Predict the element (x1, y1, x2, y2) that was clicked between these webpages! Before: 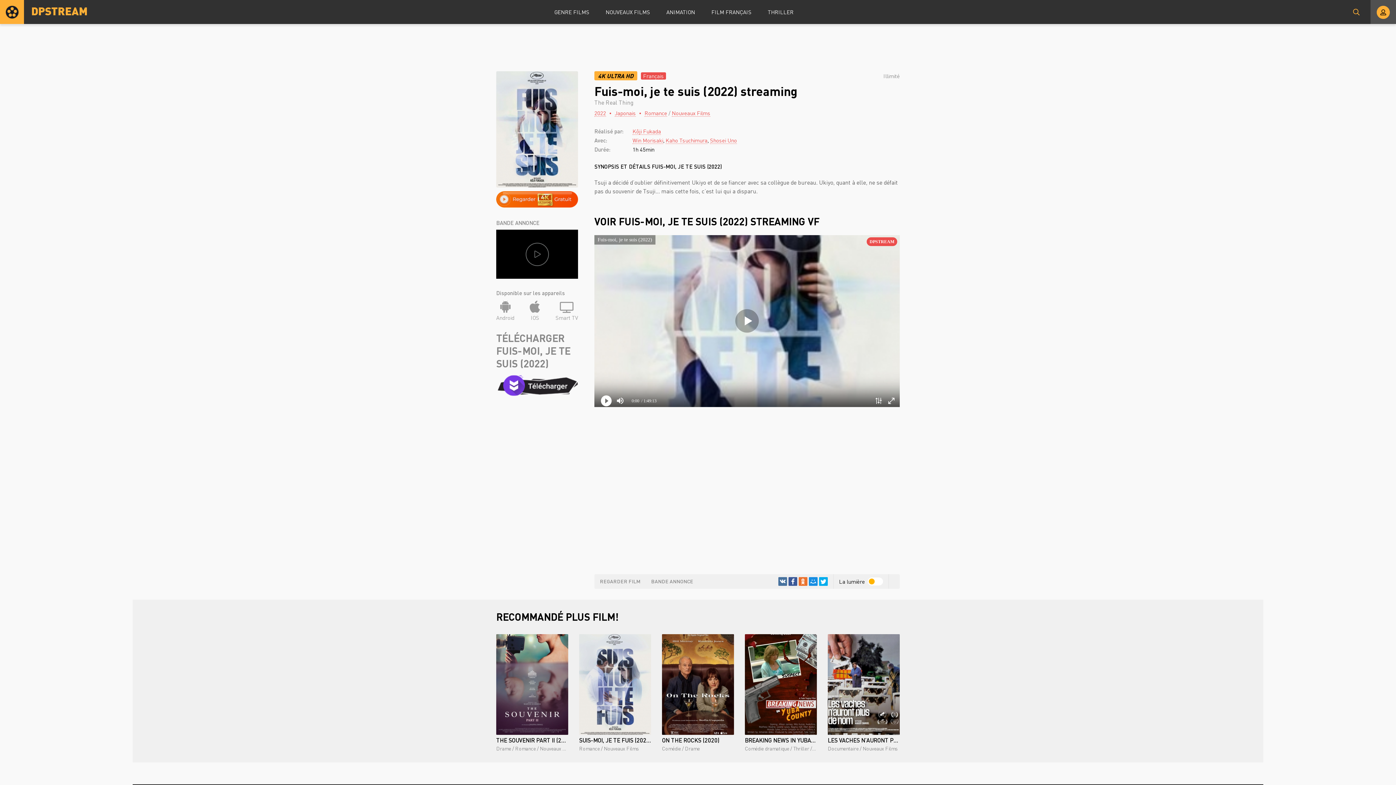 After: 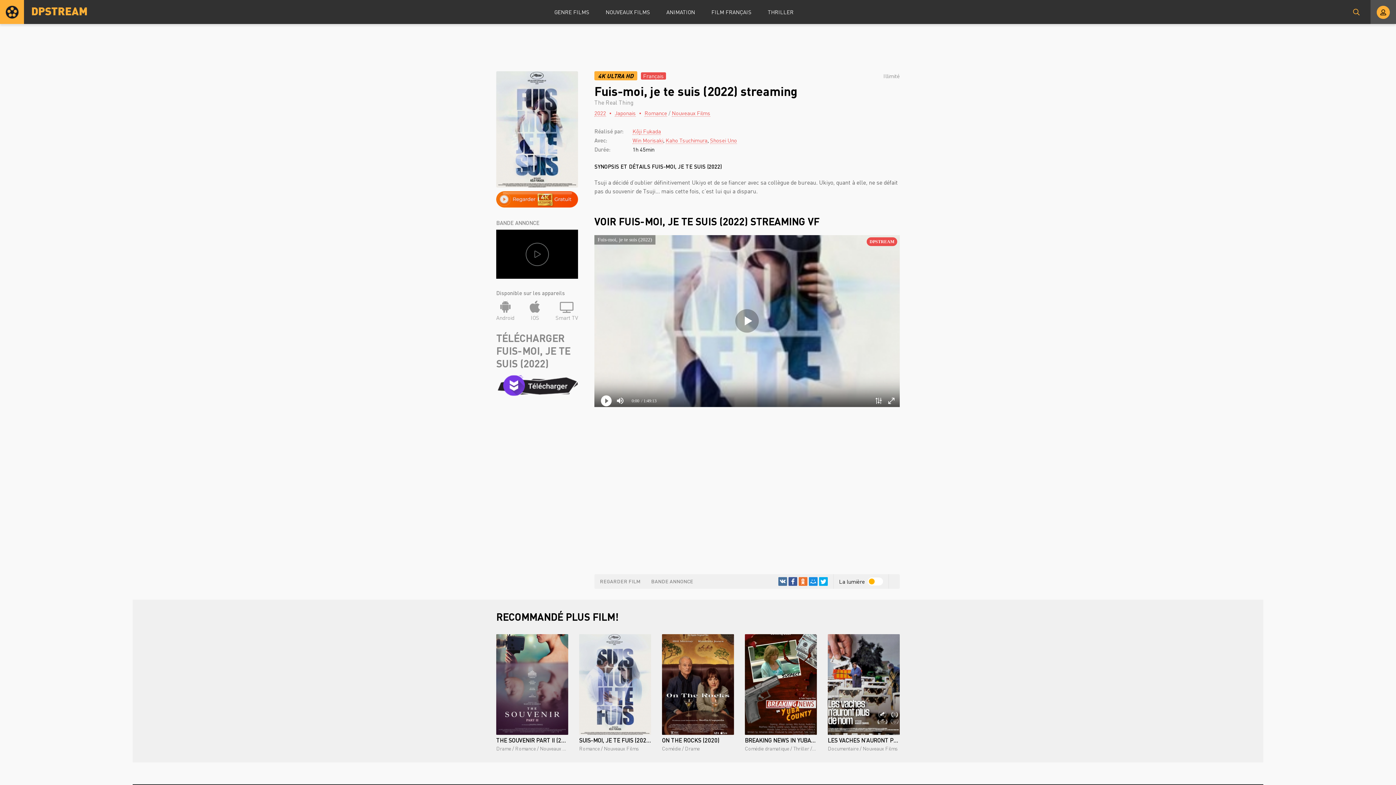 Action: bbox: (496, 202, 578, 208)